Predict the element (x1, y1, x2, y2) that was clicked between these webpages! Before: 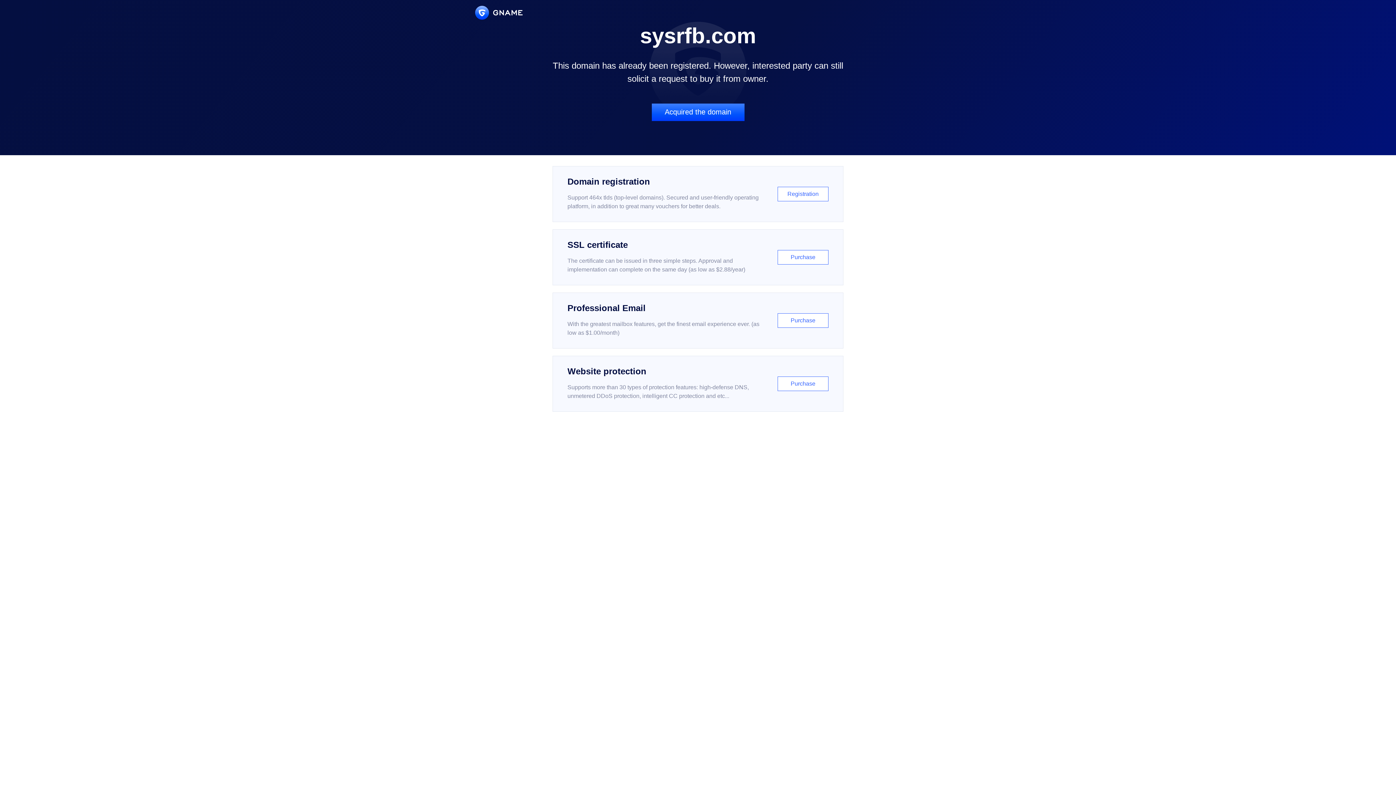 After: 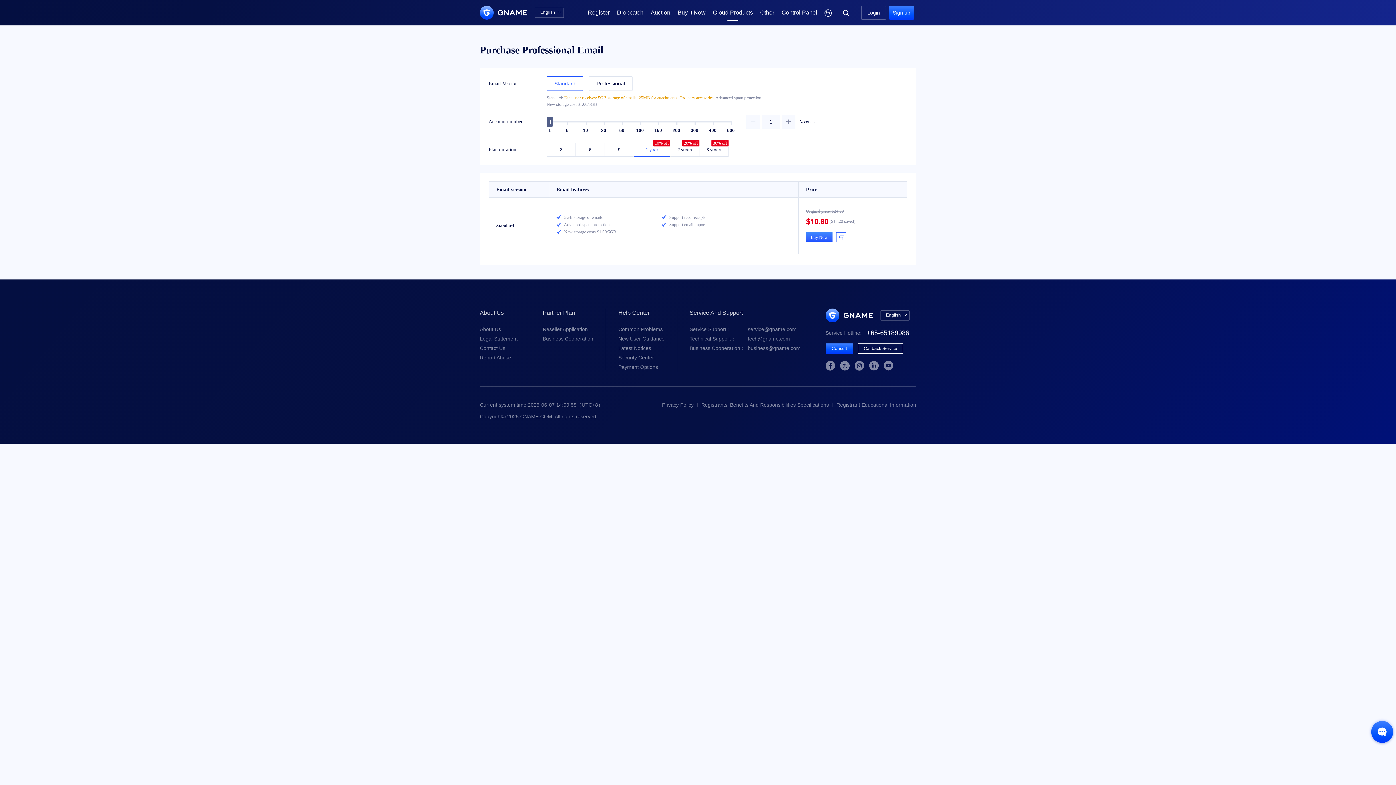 Action: label: Professional Email

With the greatest mailbox features, get the finest email experience ever. (as low as $1.00/month)

Purchase bbox: (552, 292, 843, 348)